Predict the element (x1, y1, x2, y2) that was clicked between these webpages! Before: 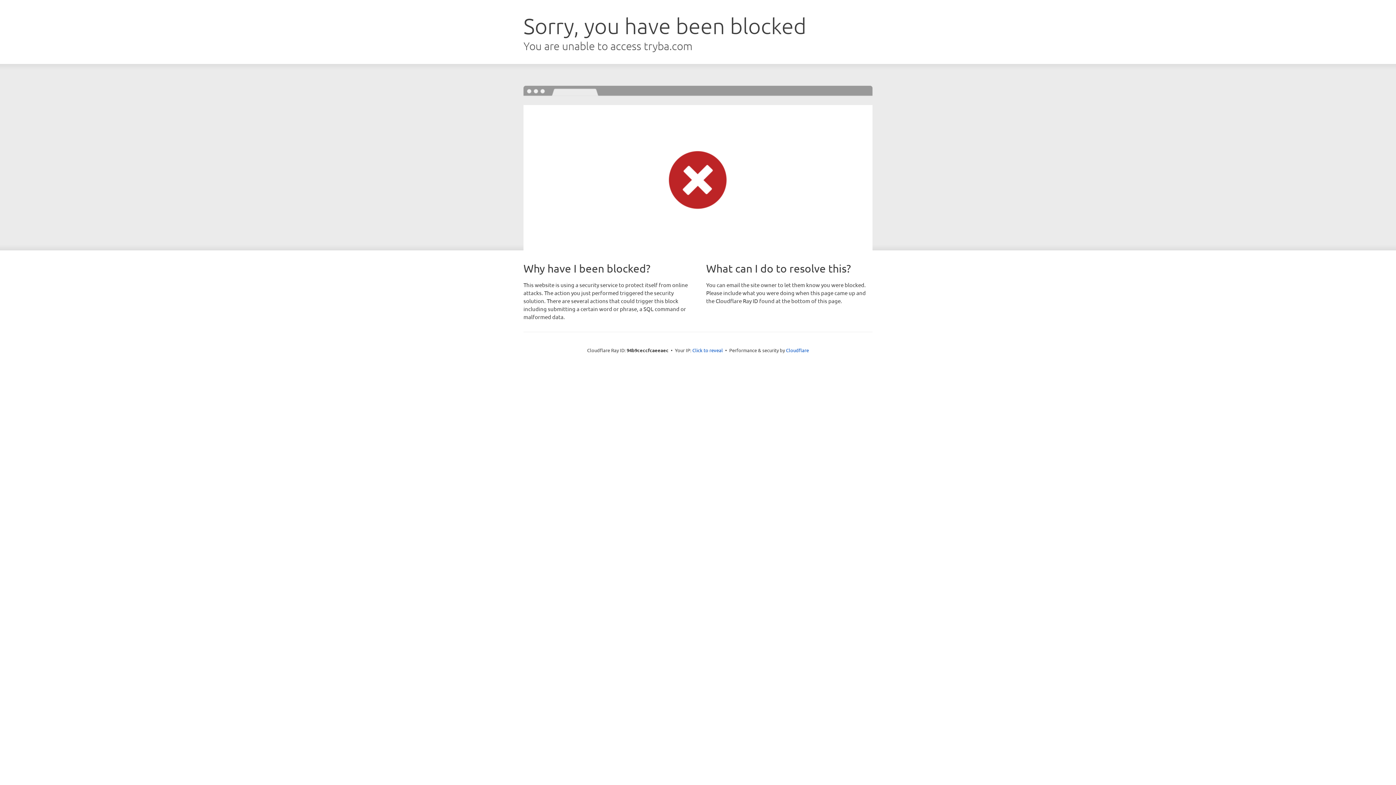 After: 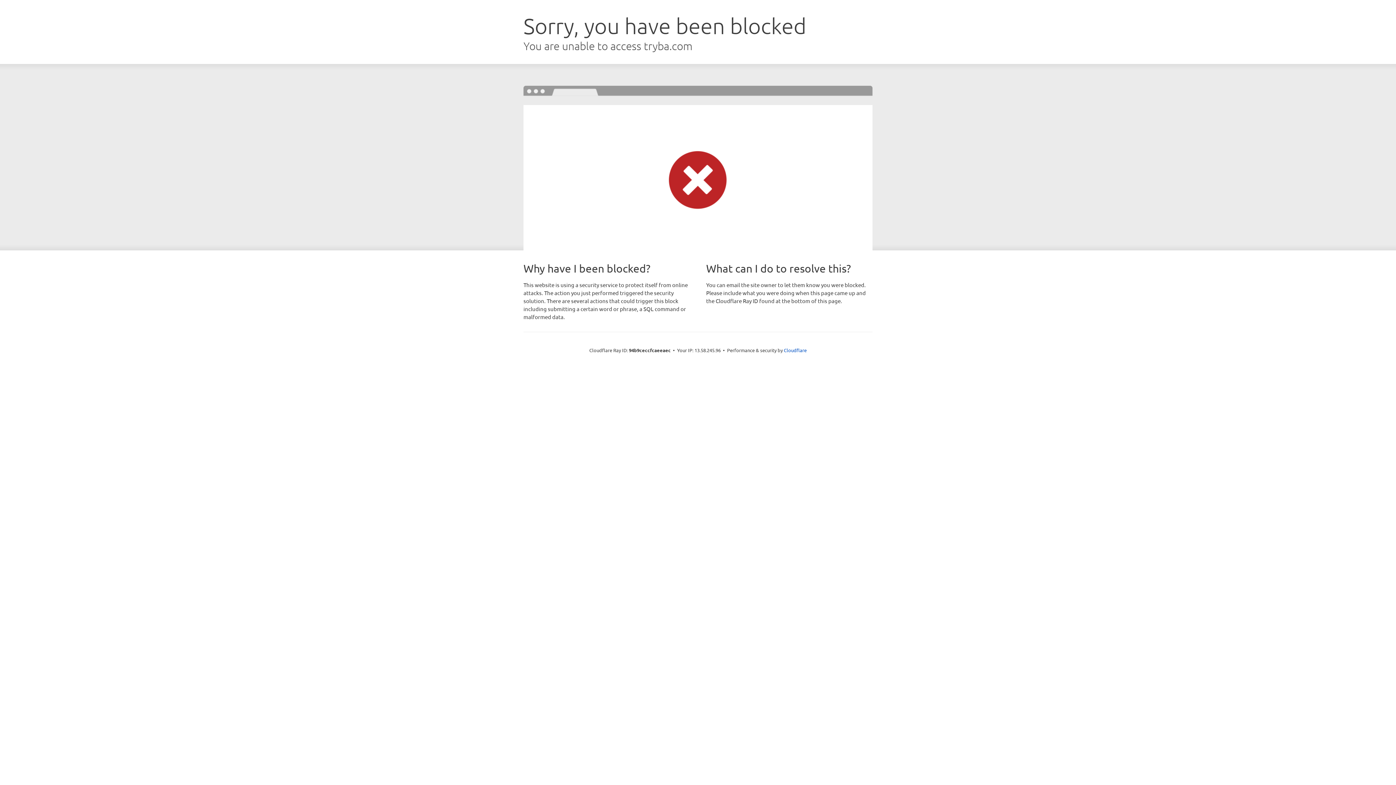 Action: label: Click to reveal bbox: (692, 346, 723, 353)